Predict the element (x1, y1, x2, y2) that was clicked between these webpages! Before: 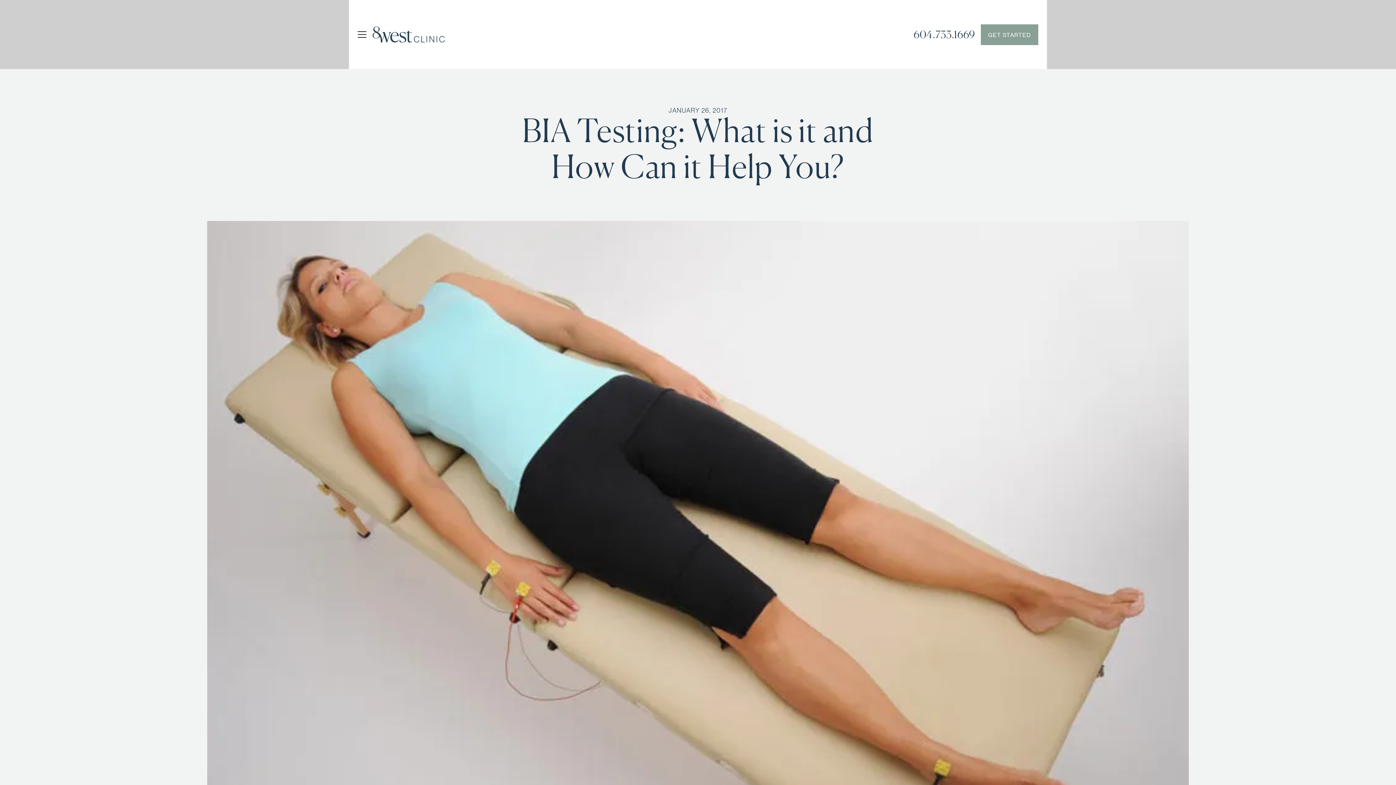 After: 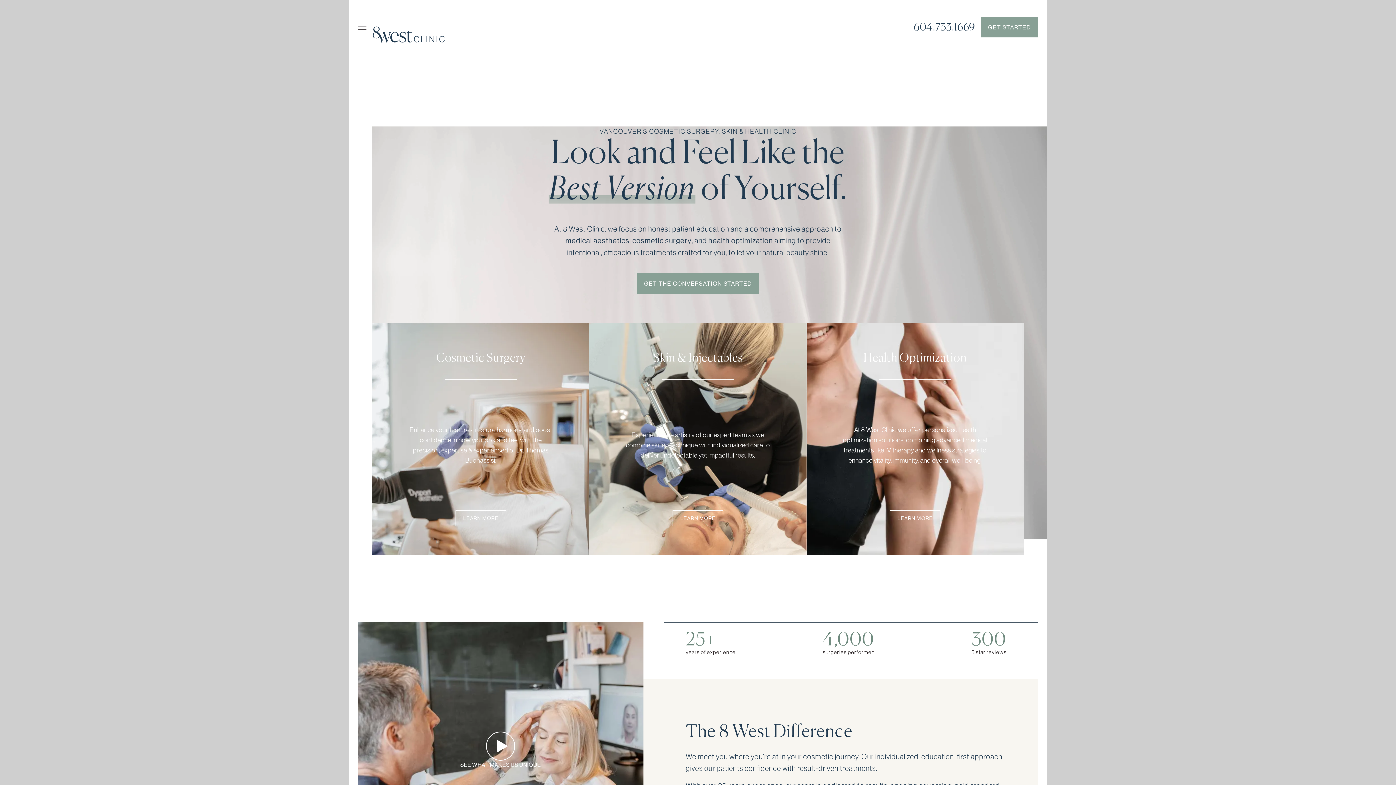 Action: bbox: (372, 7, 445, 61)